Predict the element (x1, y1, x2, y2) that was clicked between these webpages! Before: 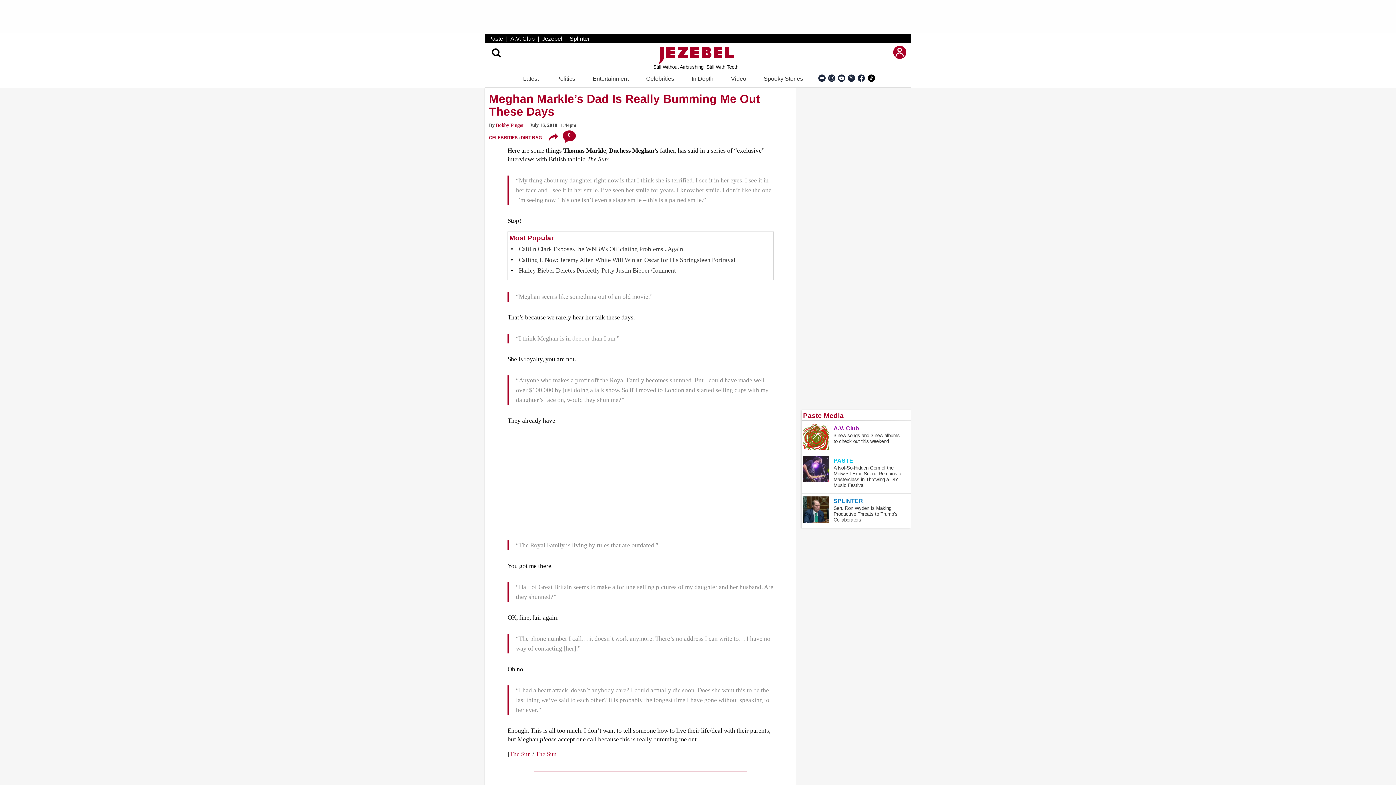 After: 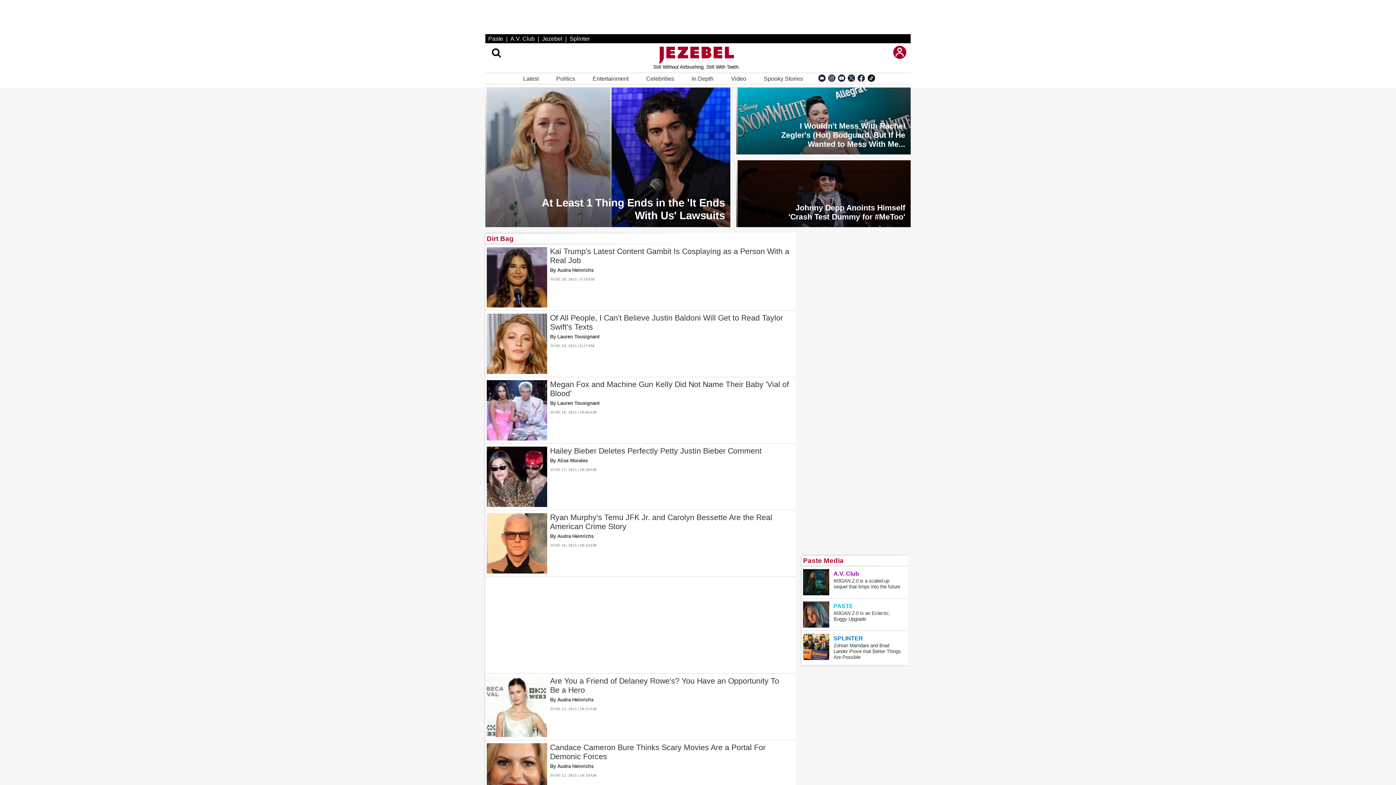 Action: bbox: (520, 135, 542, 140) label: DIRT BAG